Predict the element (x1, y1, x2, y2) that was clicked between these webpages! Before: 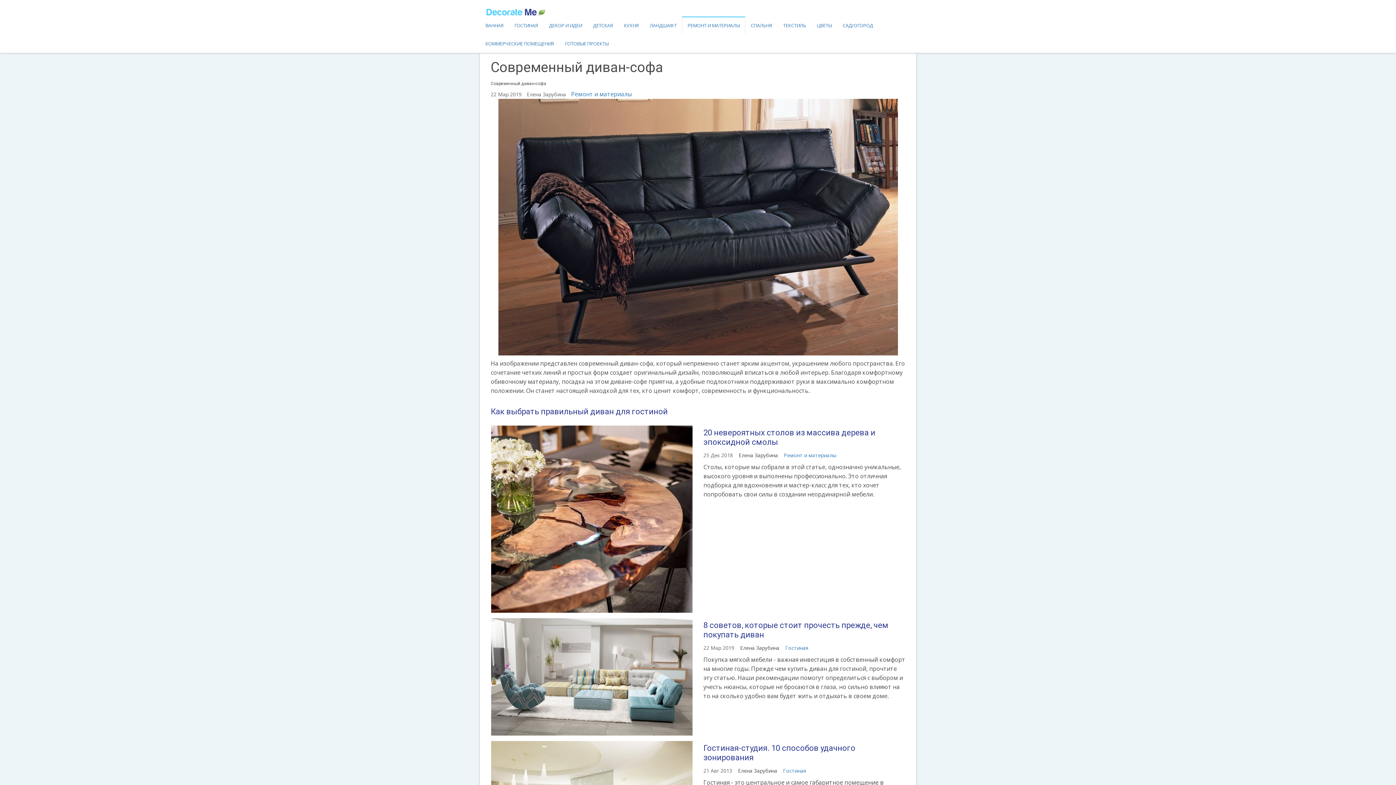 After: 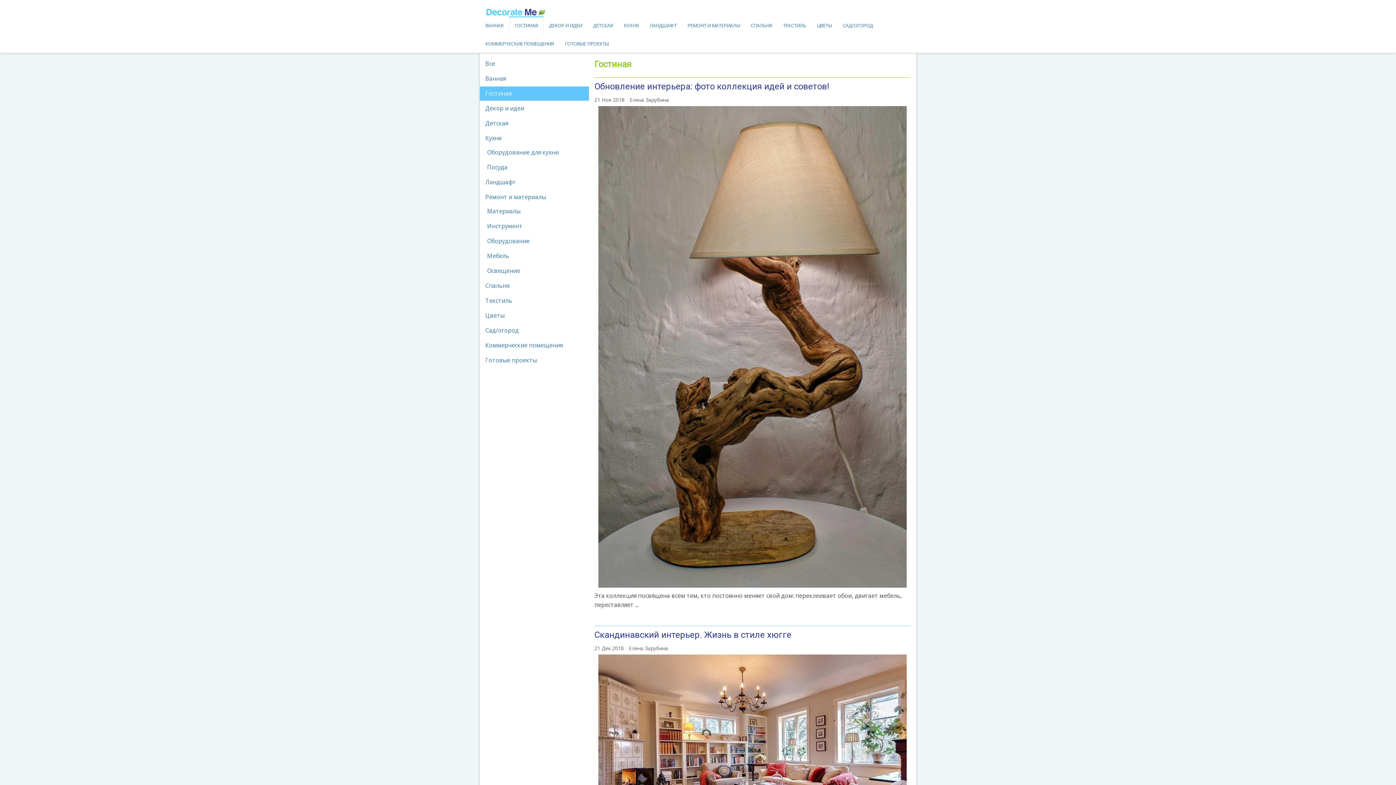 Action: label: Гостиная bbox: (785, 644, 808, 651)